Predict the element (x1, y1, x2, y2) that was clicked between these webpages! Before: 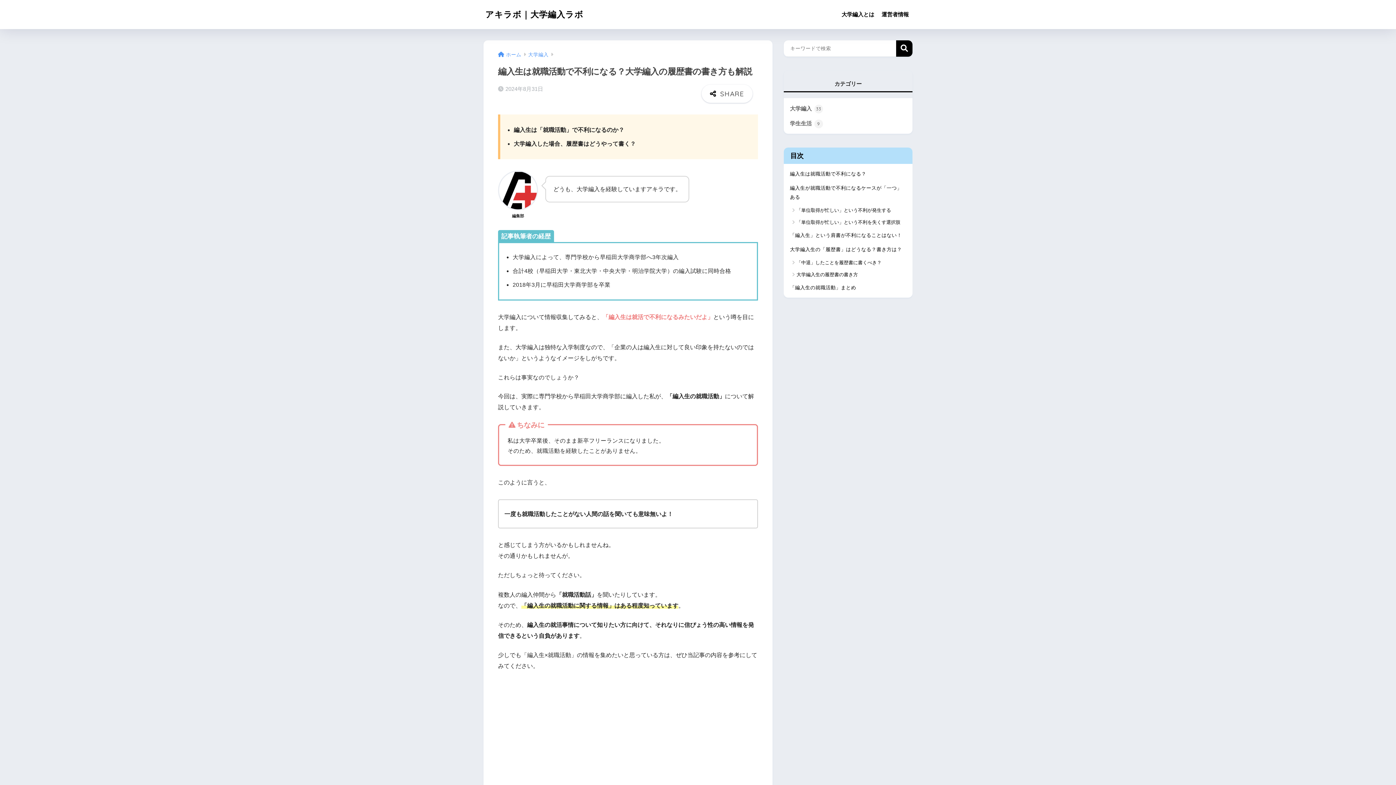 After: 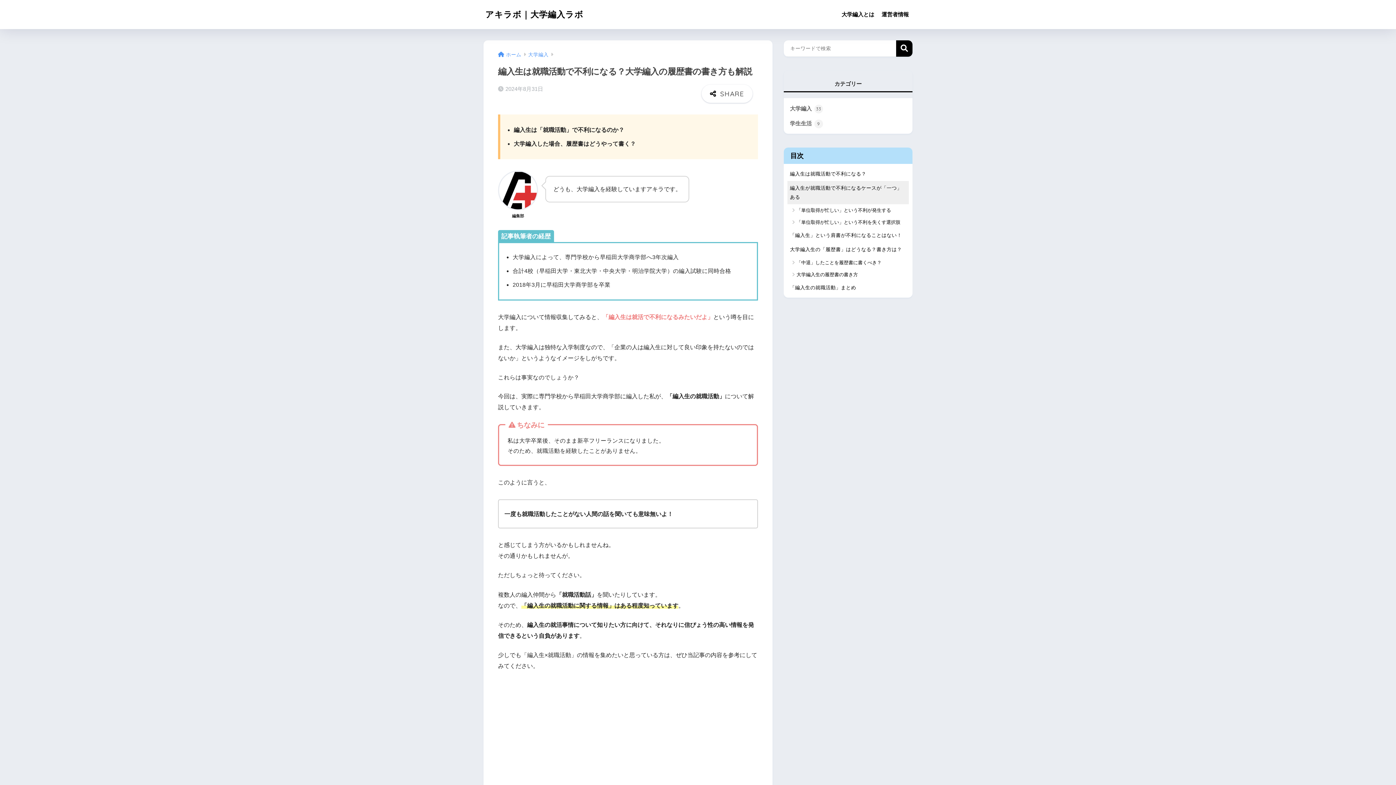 Action: label: 編入生が就職活動で不利になるケースが「一つ」ある bbox: (787, 180, 909, 204)